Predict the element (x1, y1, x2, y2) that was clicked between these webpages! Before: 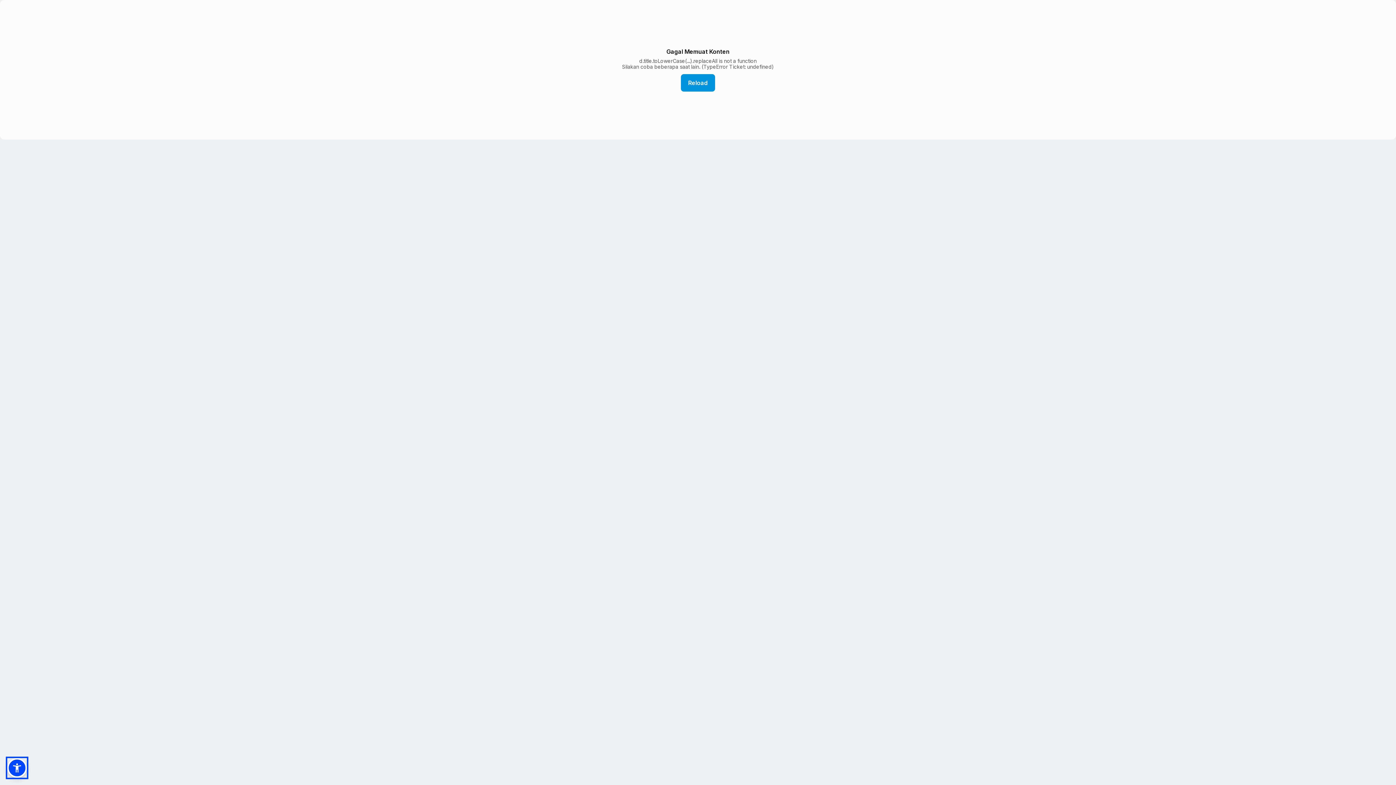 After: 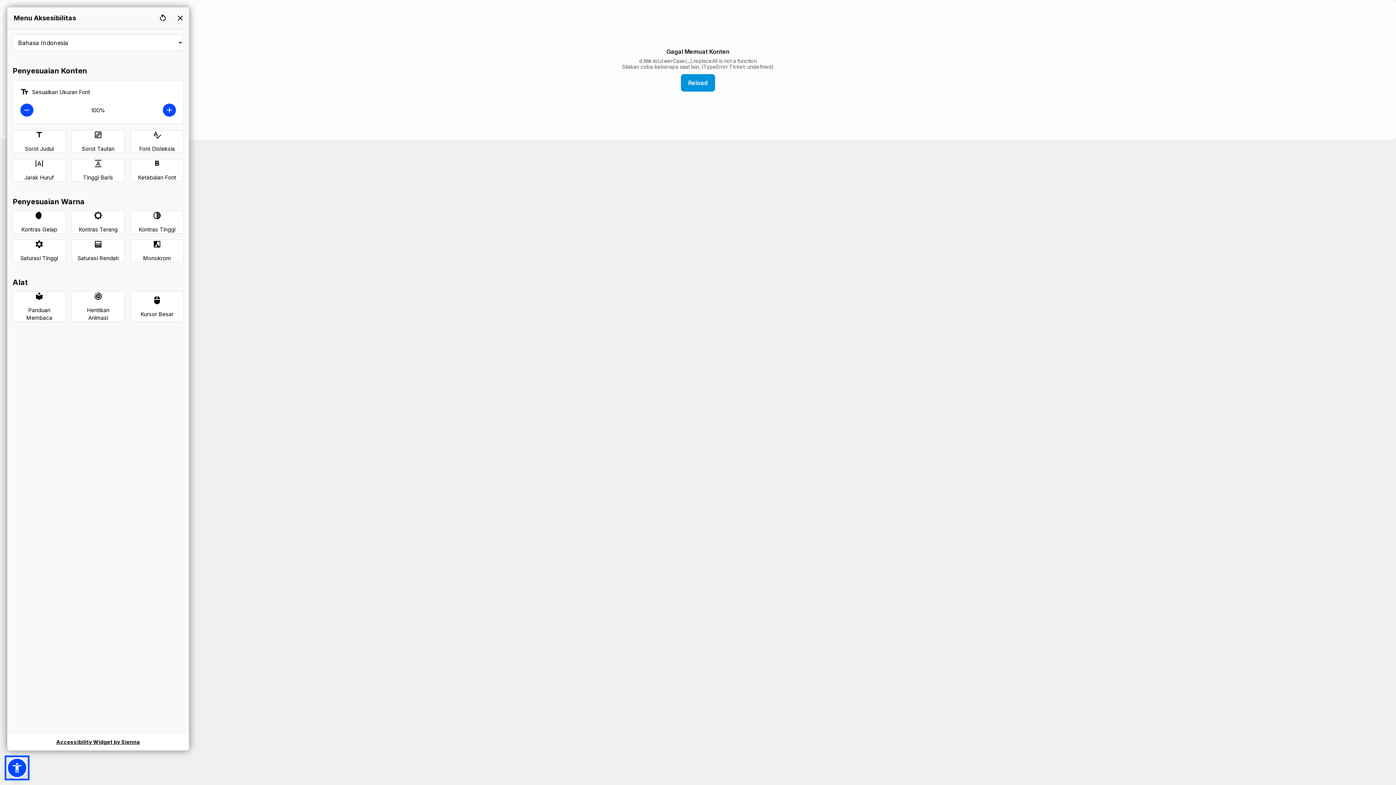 Action: bbox: (7, 758, 26, 778)